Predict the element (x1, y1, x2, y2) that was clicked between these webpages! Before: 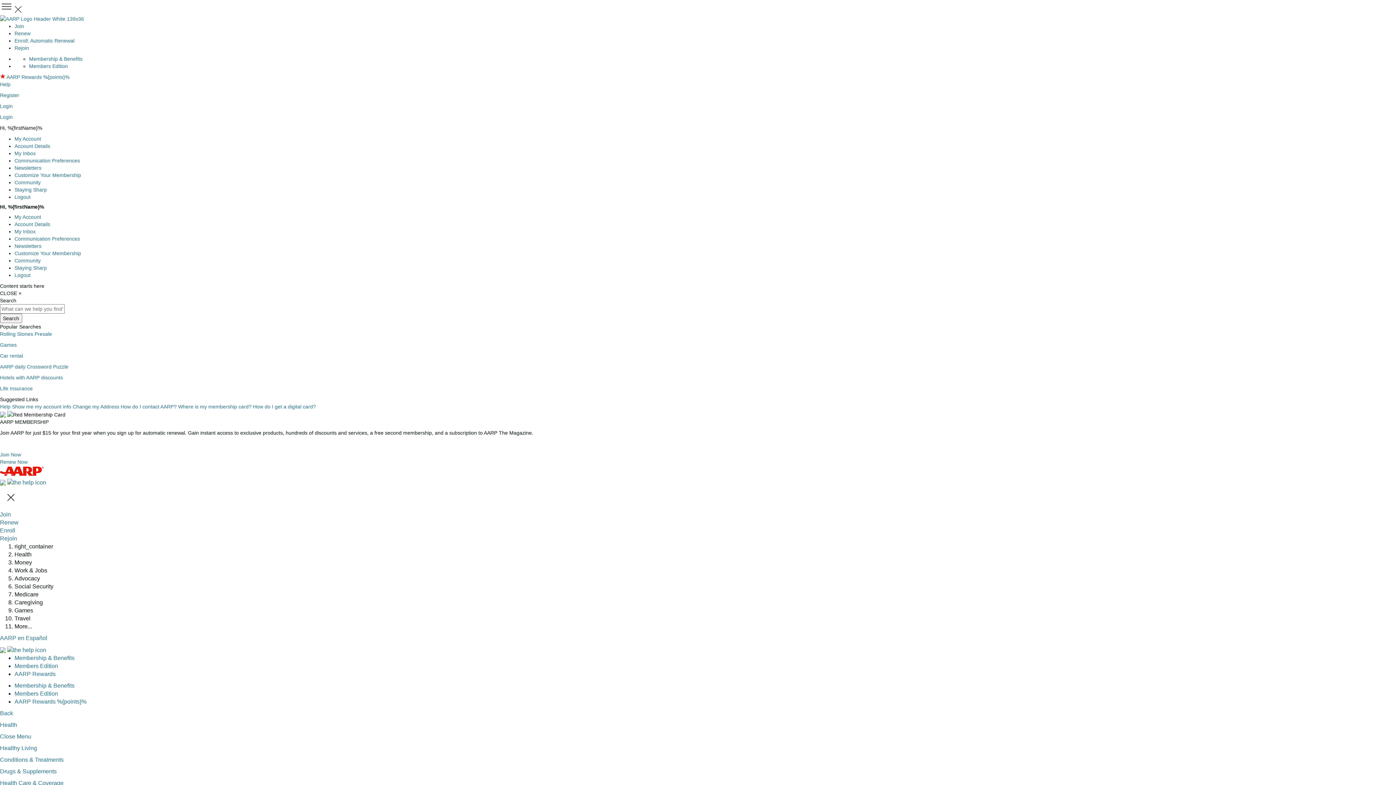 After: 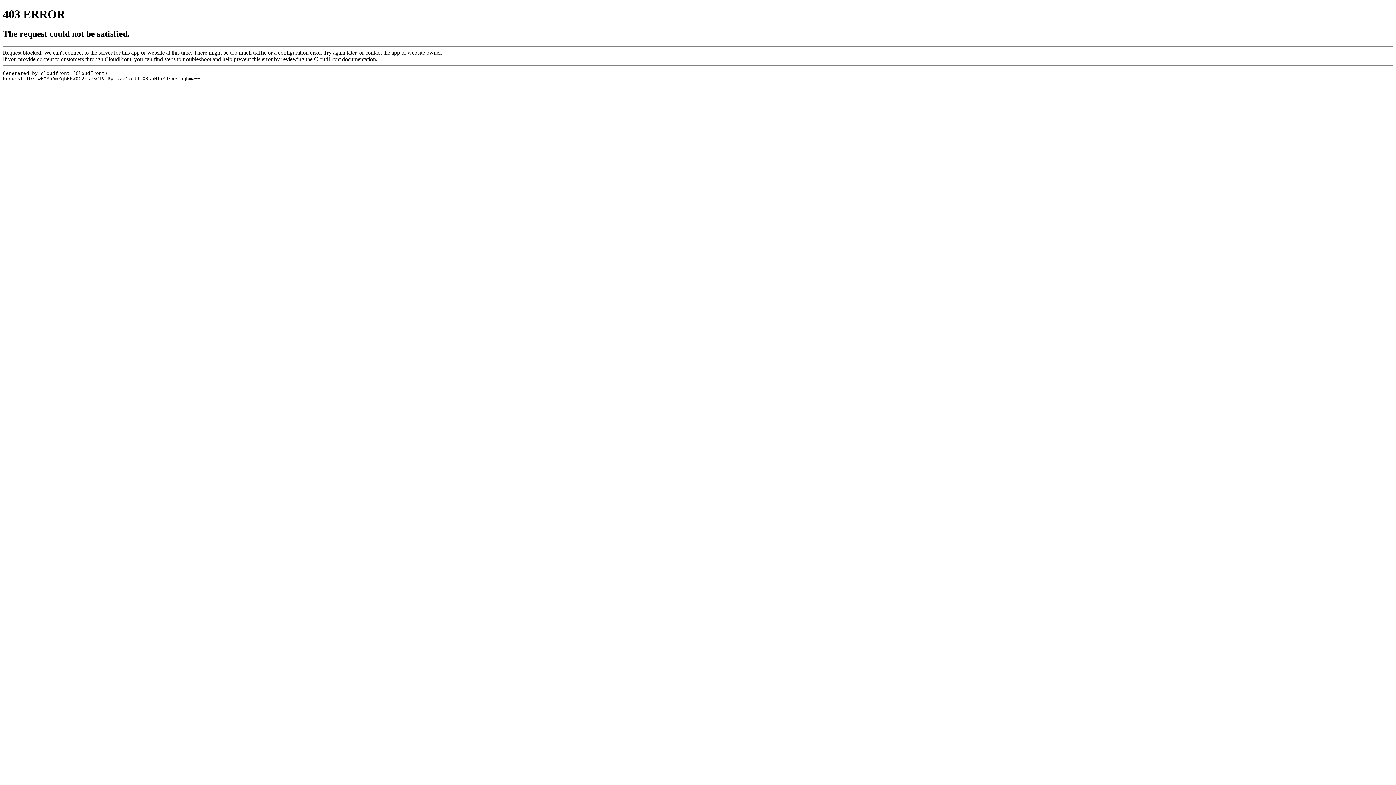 Action: bbox: (14, 671, 55, 677) label: AARP Rewards